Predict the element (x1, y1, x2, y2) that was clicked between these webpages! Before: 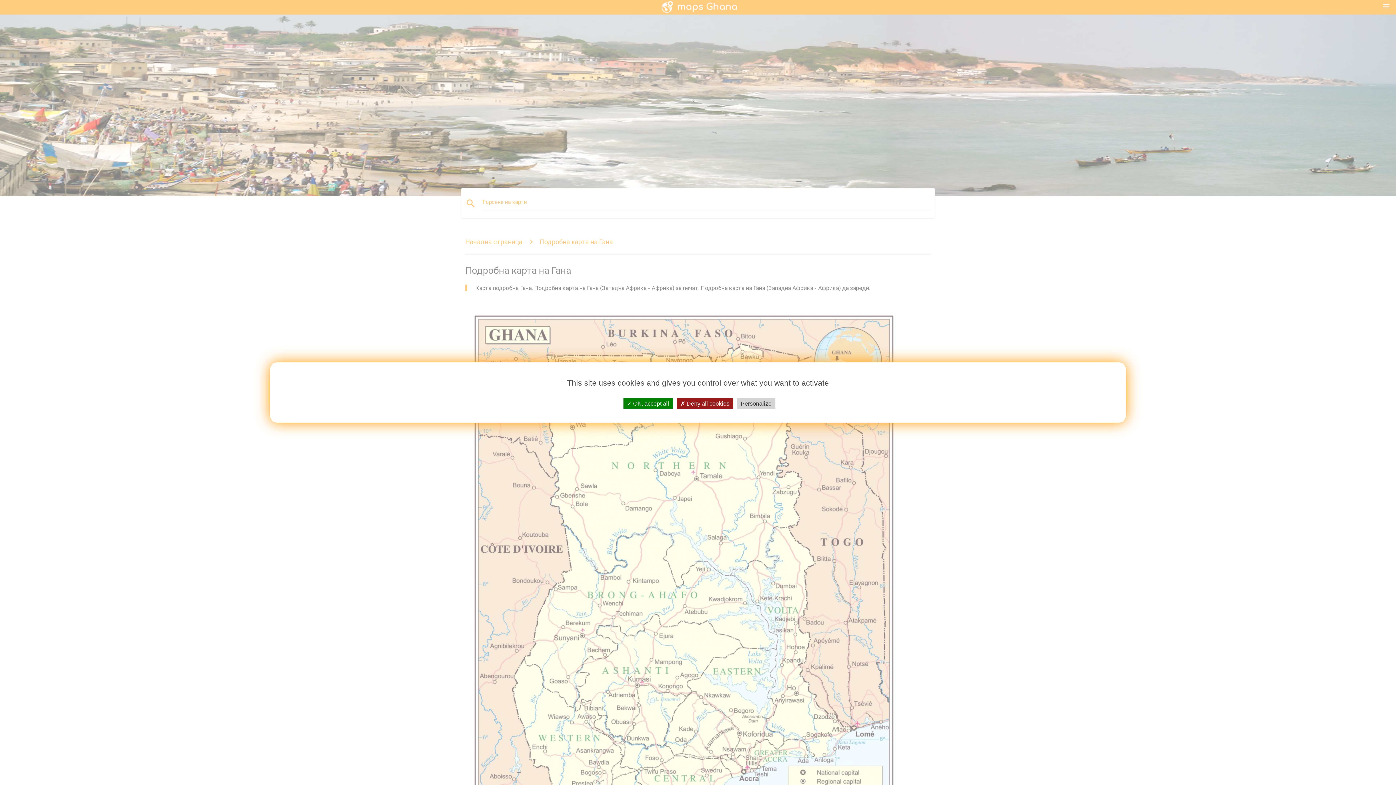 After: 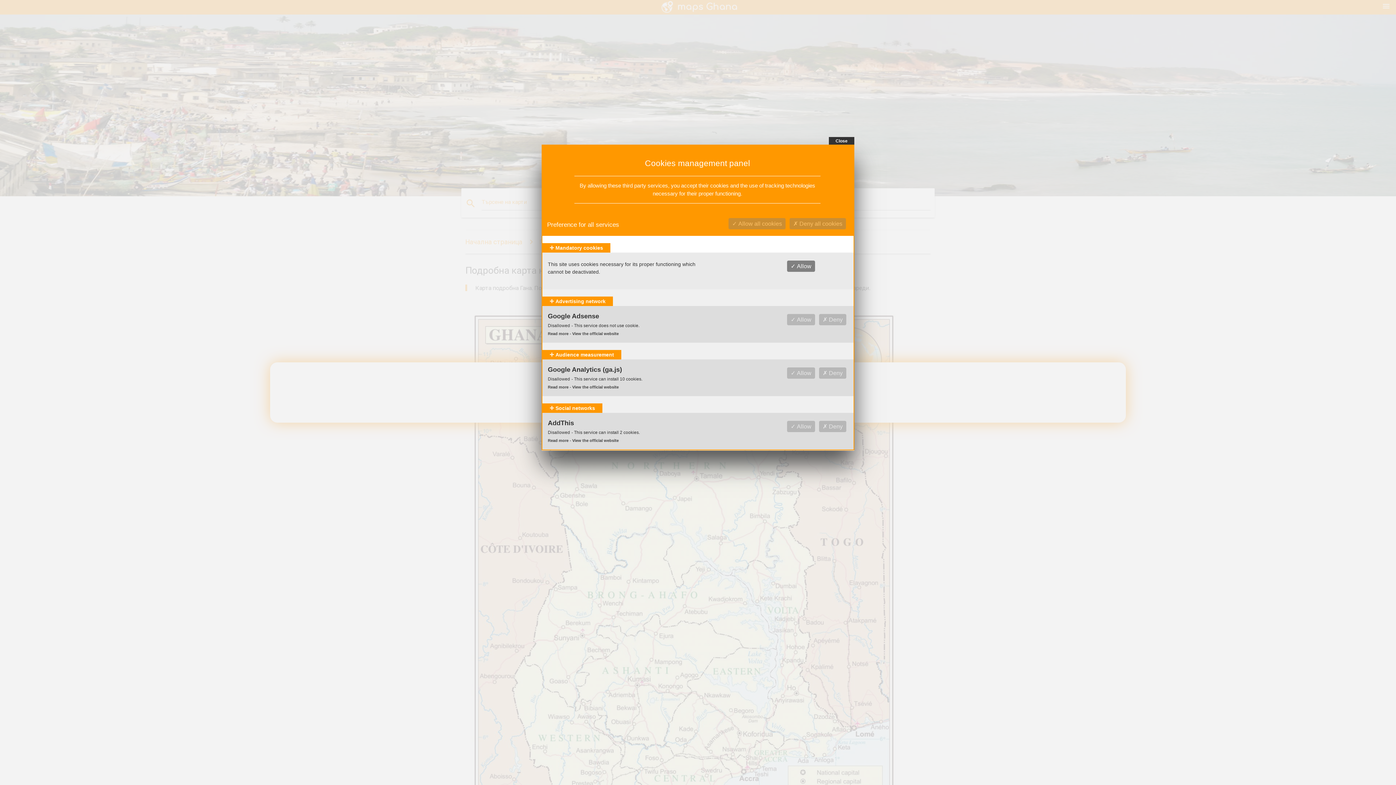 Action: bbox: (737, 398, 775, 409) label: Personalize (modal window)